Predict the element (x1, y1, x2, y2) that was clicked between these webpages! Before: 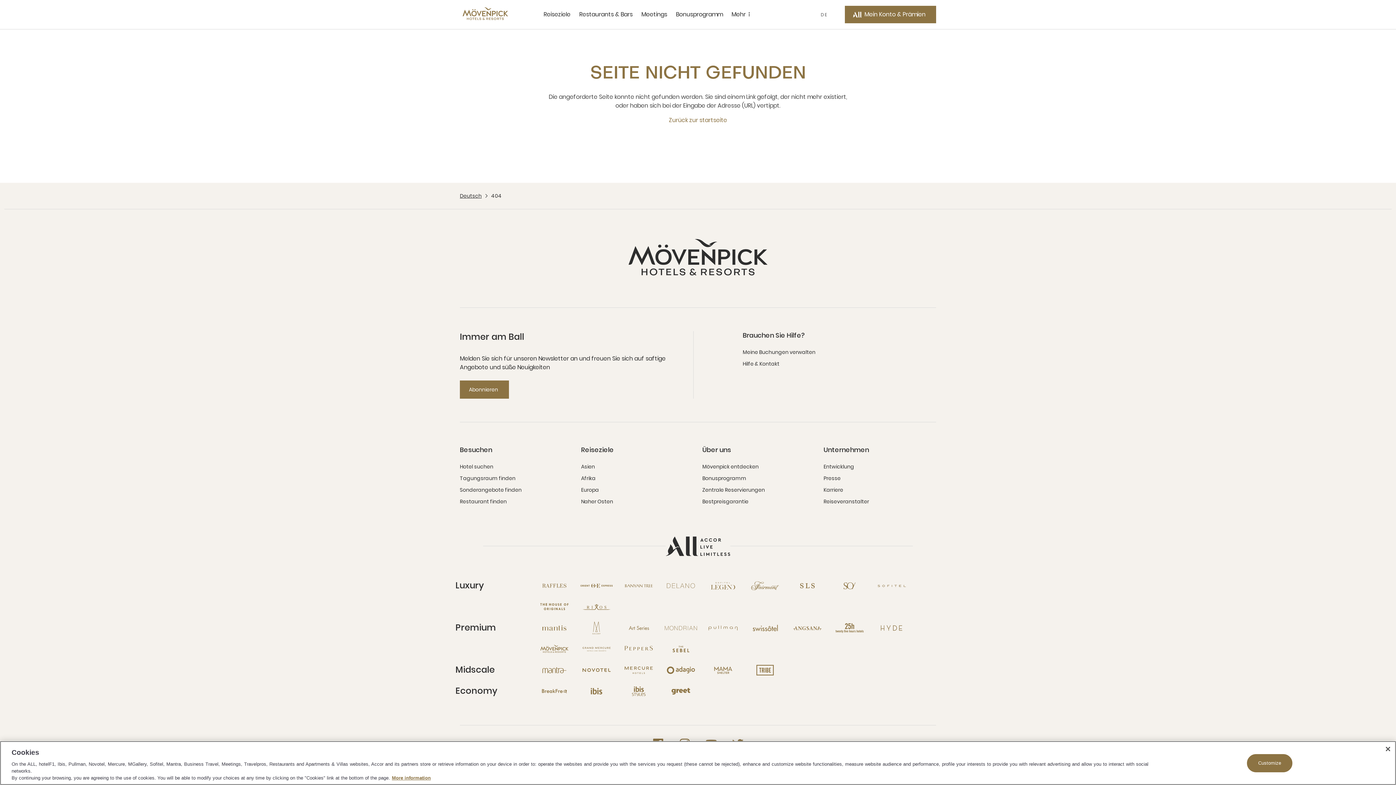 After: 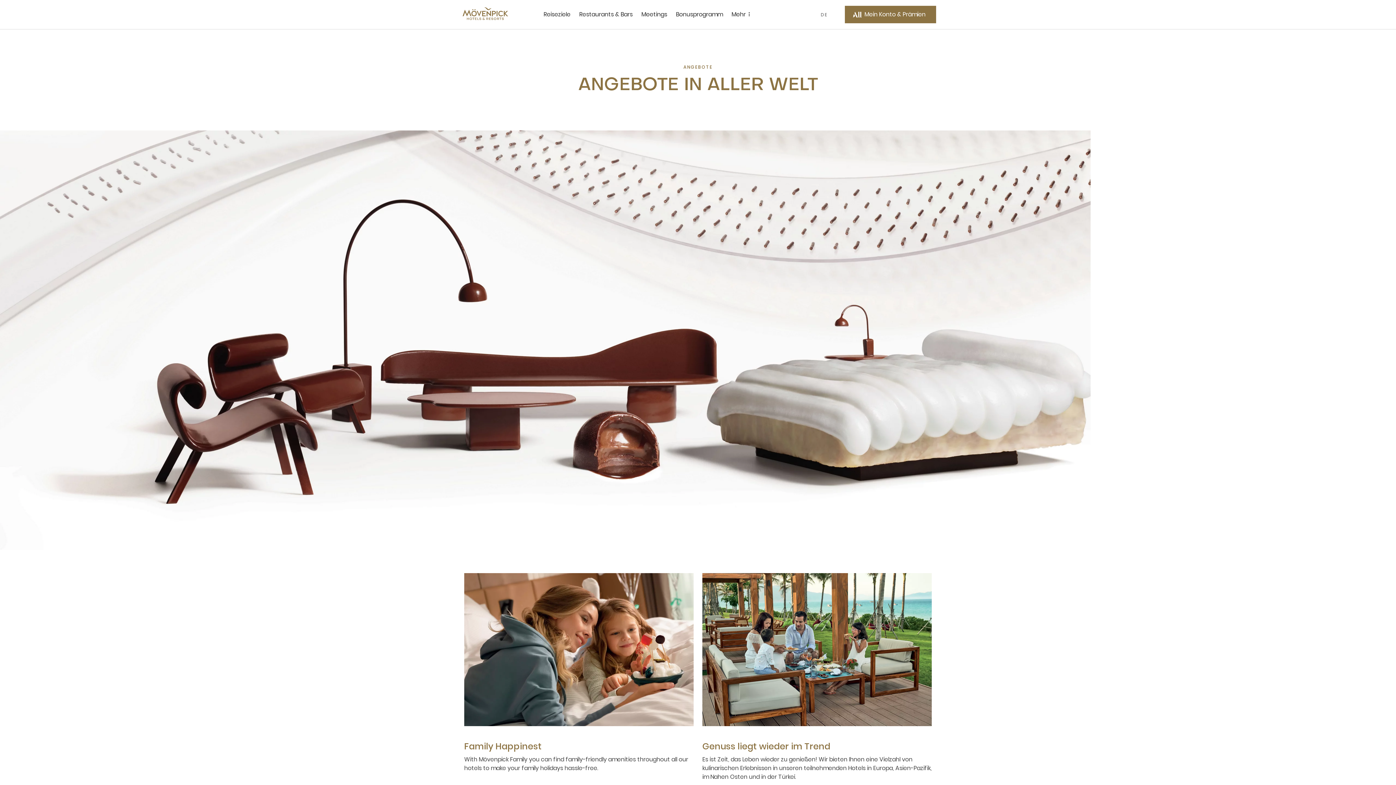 Action: label: Sonderangebote finden bbox: (460, 486, 521, 493)